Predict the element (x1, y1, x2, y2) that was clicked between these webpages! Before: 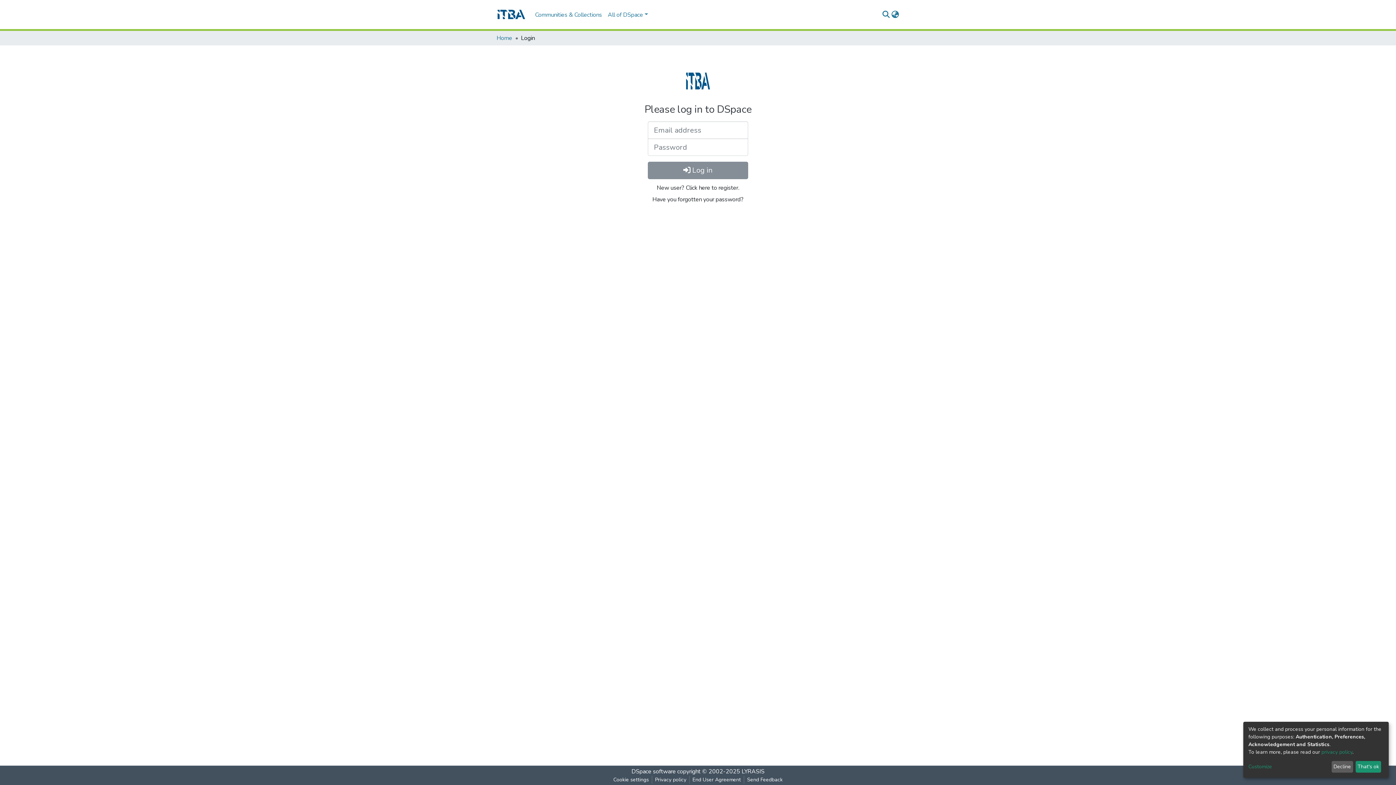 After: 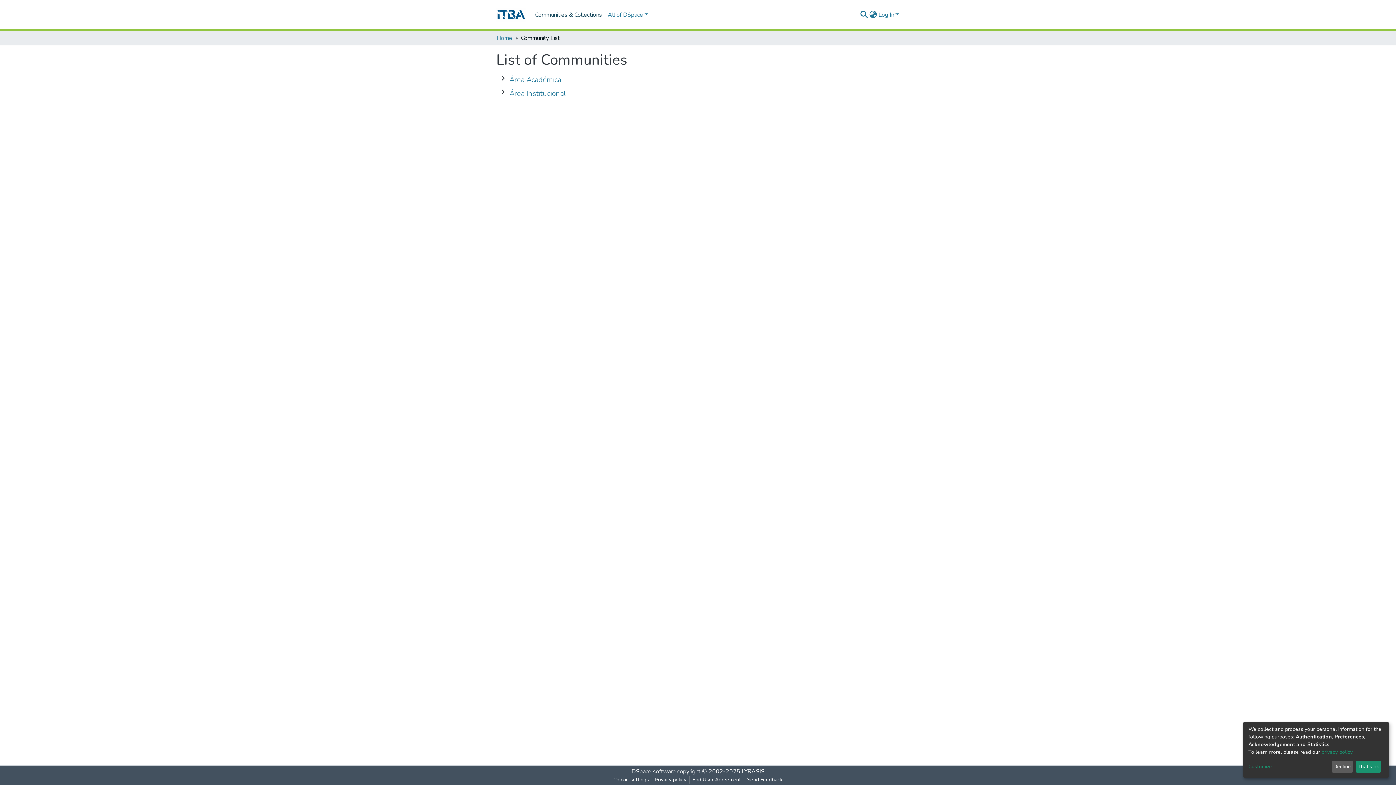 Action: label: Communities & Collections bbox: (532, 7, 605, 22)